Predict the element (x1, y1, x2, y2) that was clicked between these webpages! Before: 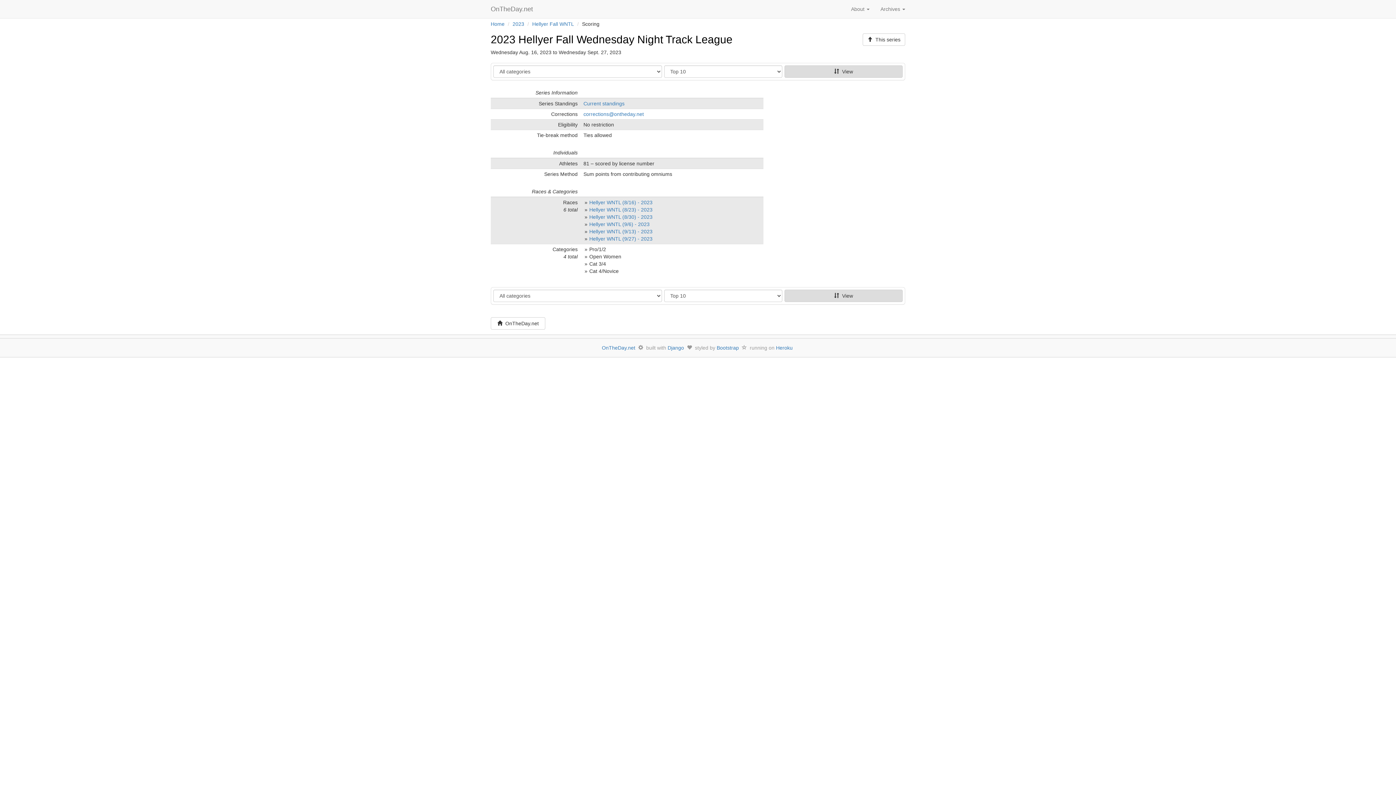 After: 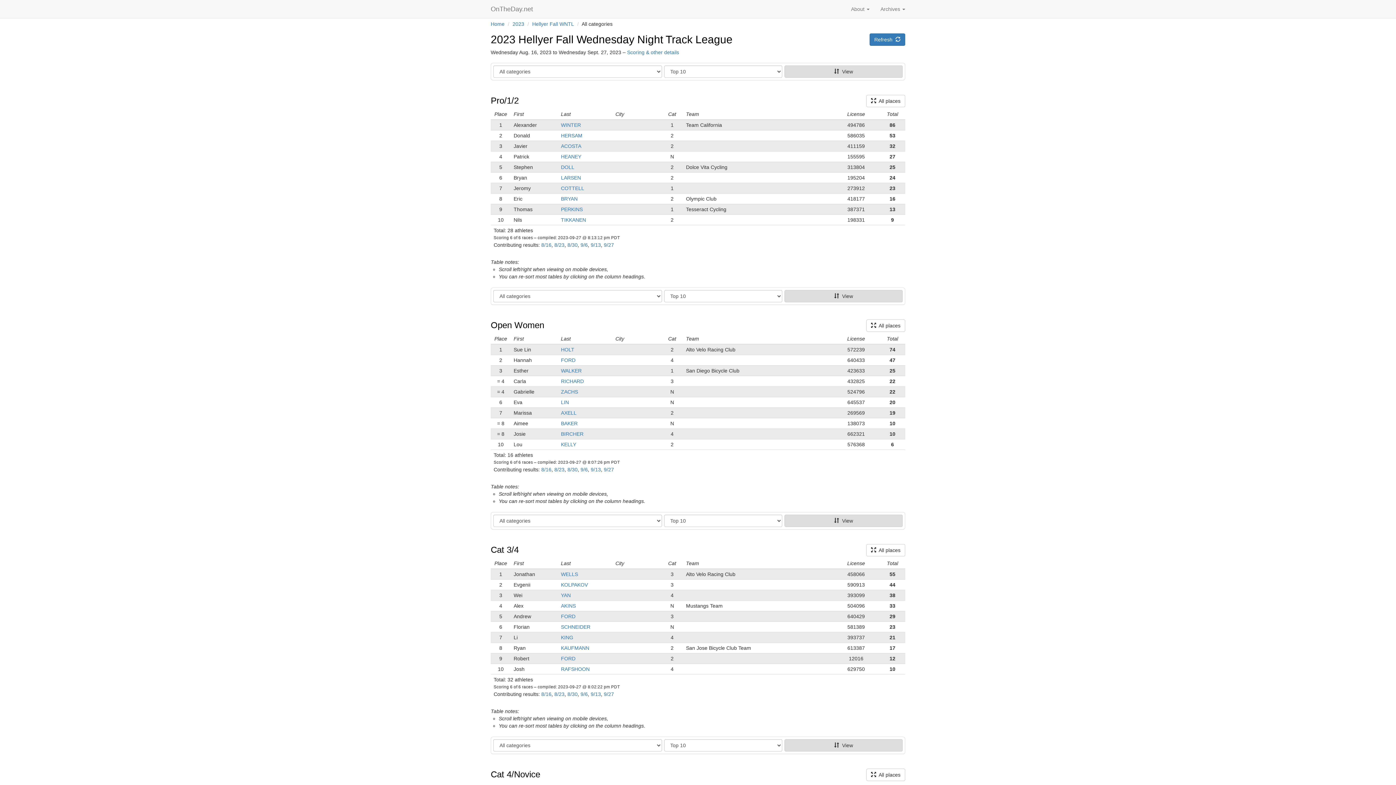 Action: label:   View bbox: (784, 289, 902, 302)